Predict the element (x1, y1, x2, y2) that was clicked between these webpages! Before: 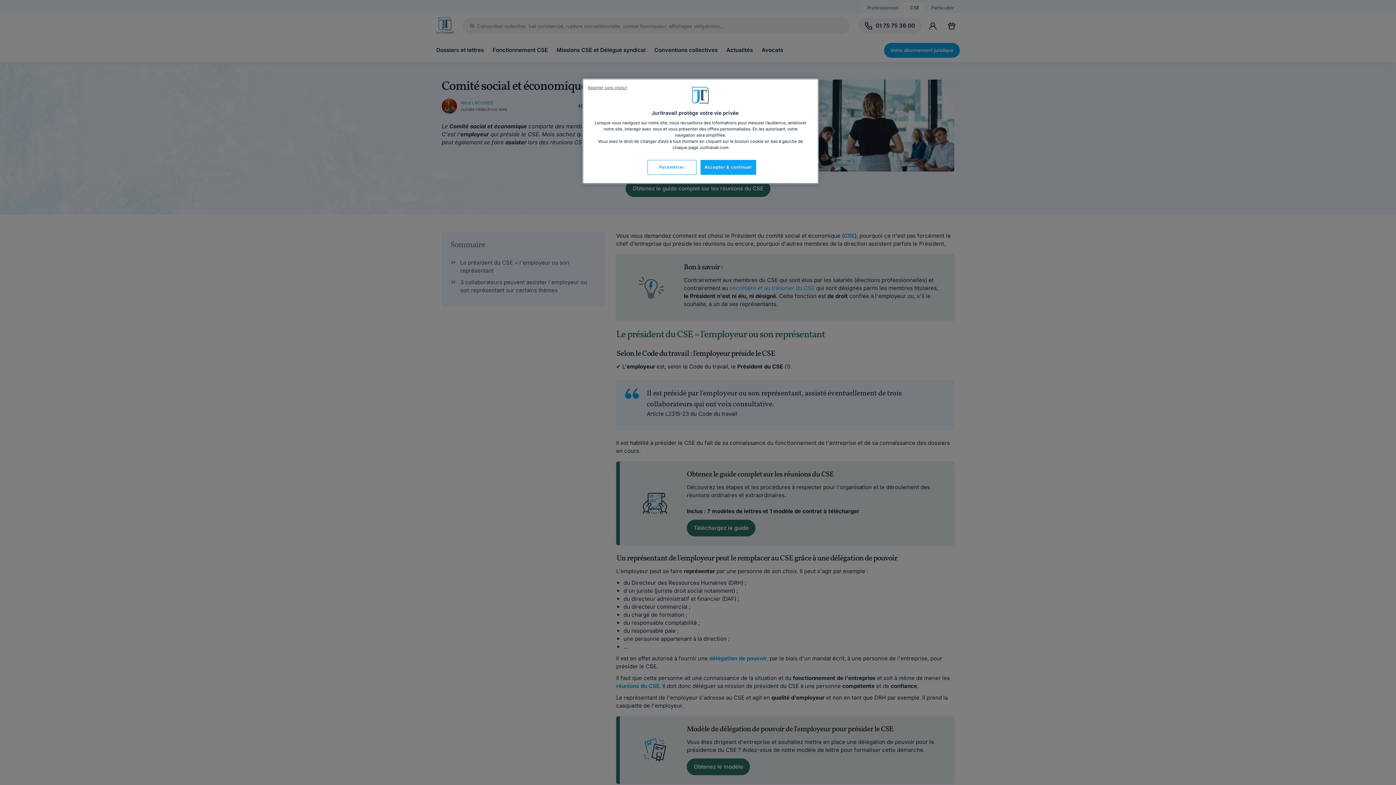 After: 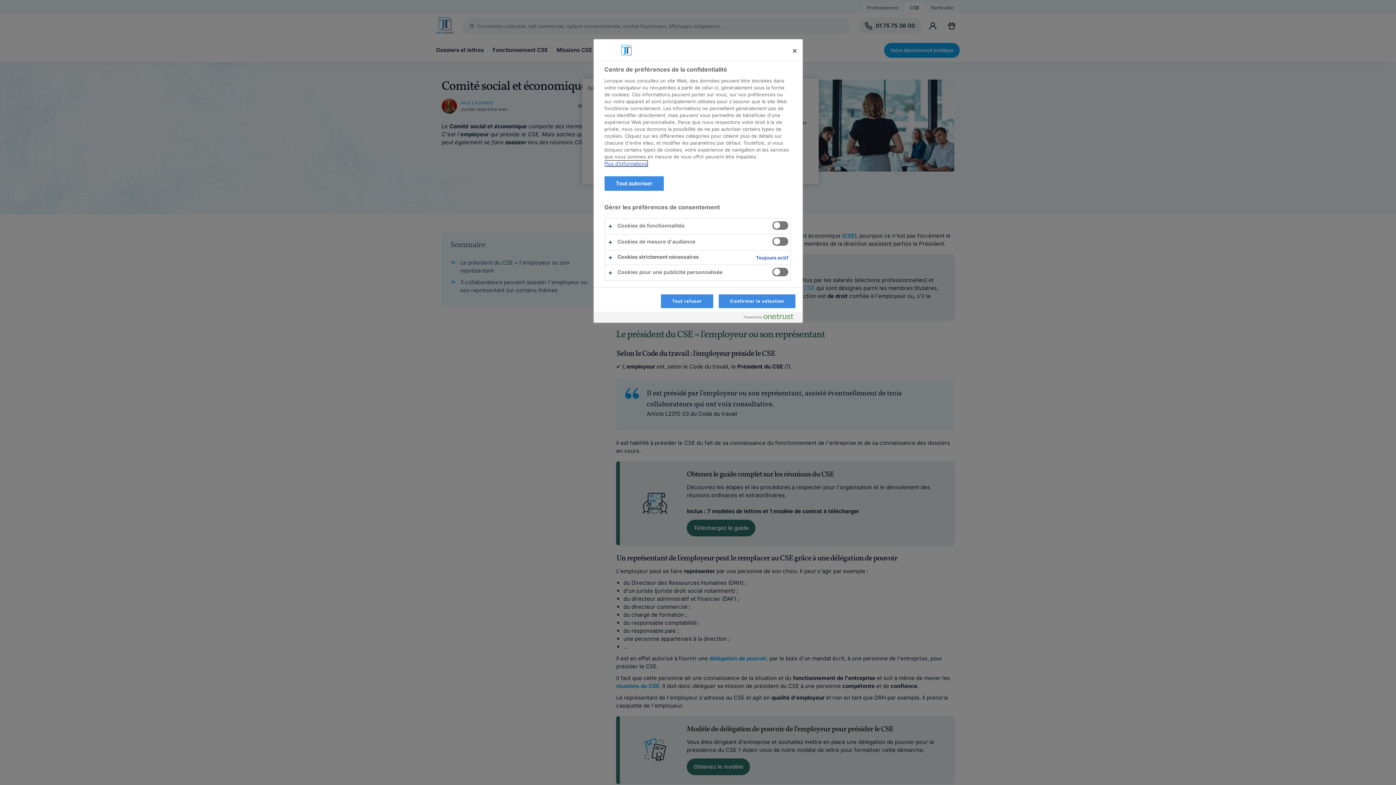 Action: bbox: (647, 160, 696, 174) label: Paramétrer